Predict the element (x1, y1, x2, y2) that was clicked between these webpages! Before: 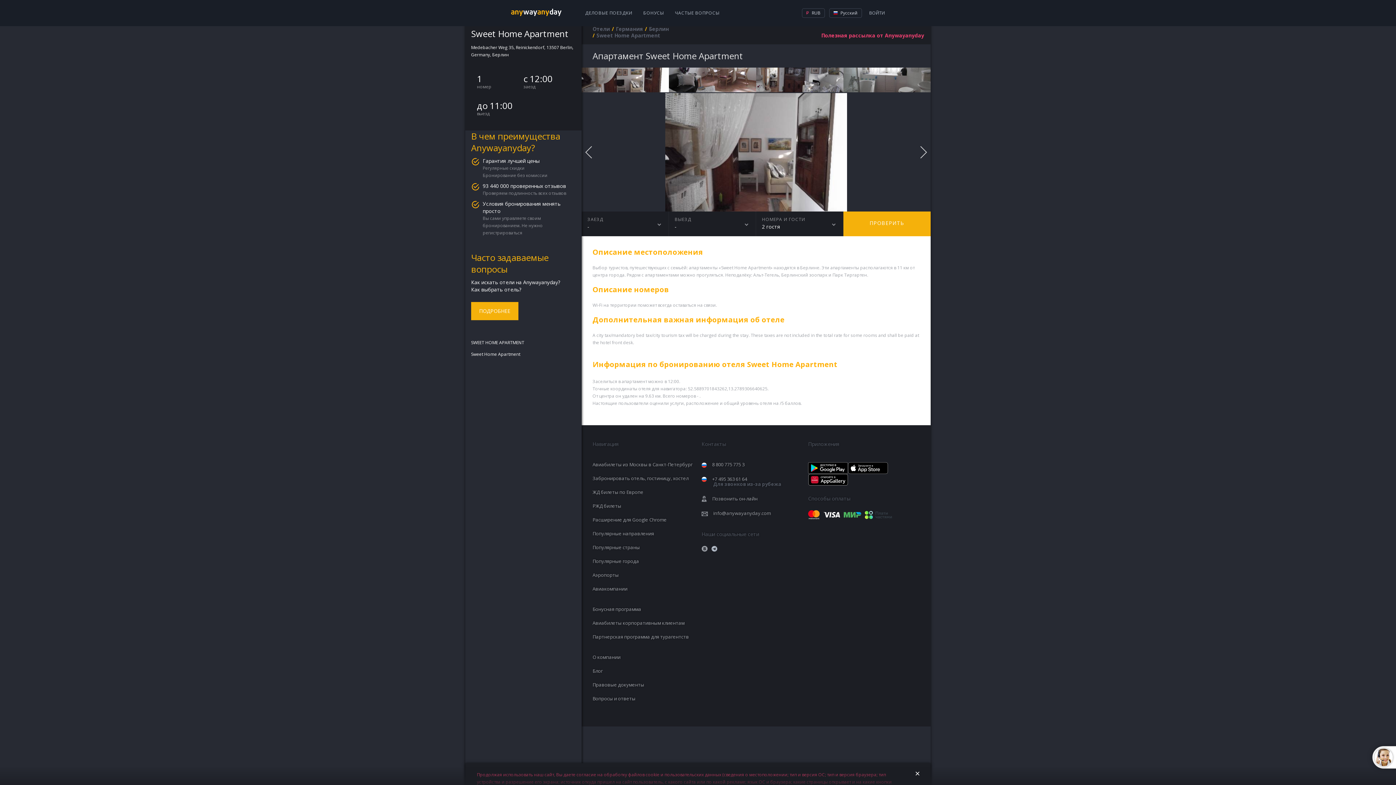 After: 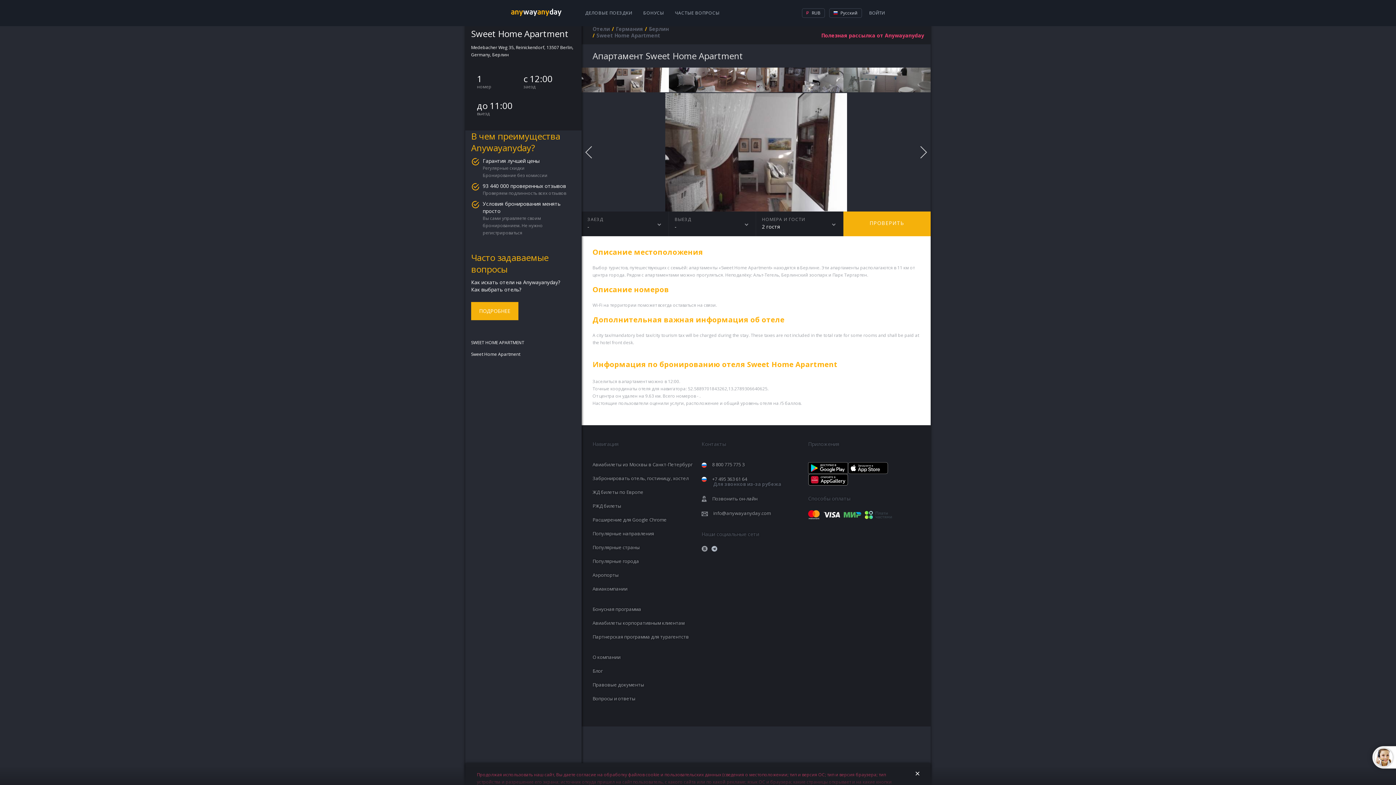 Action: bbox: (701, 510, 770, 516) label: info@anywayanyday.com